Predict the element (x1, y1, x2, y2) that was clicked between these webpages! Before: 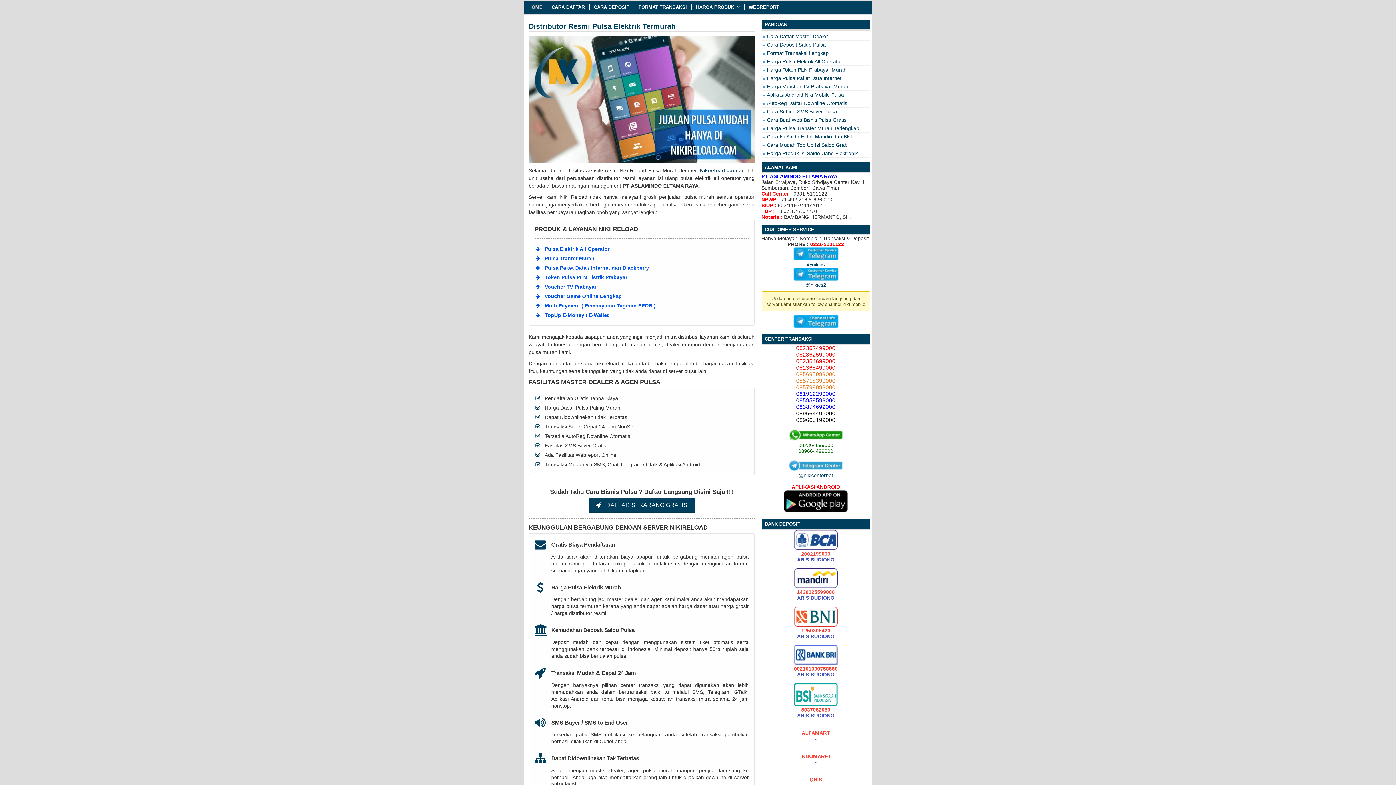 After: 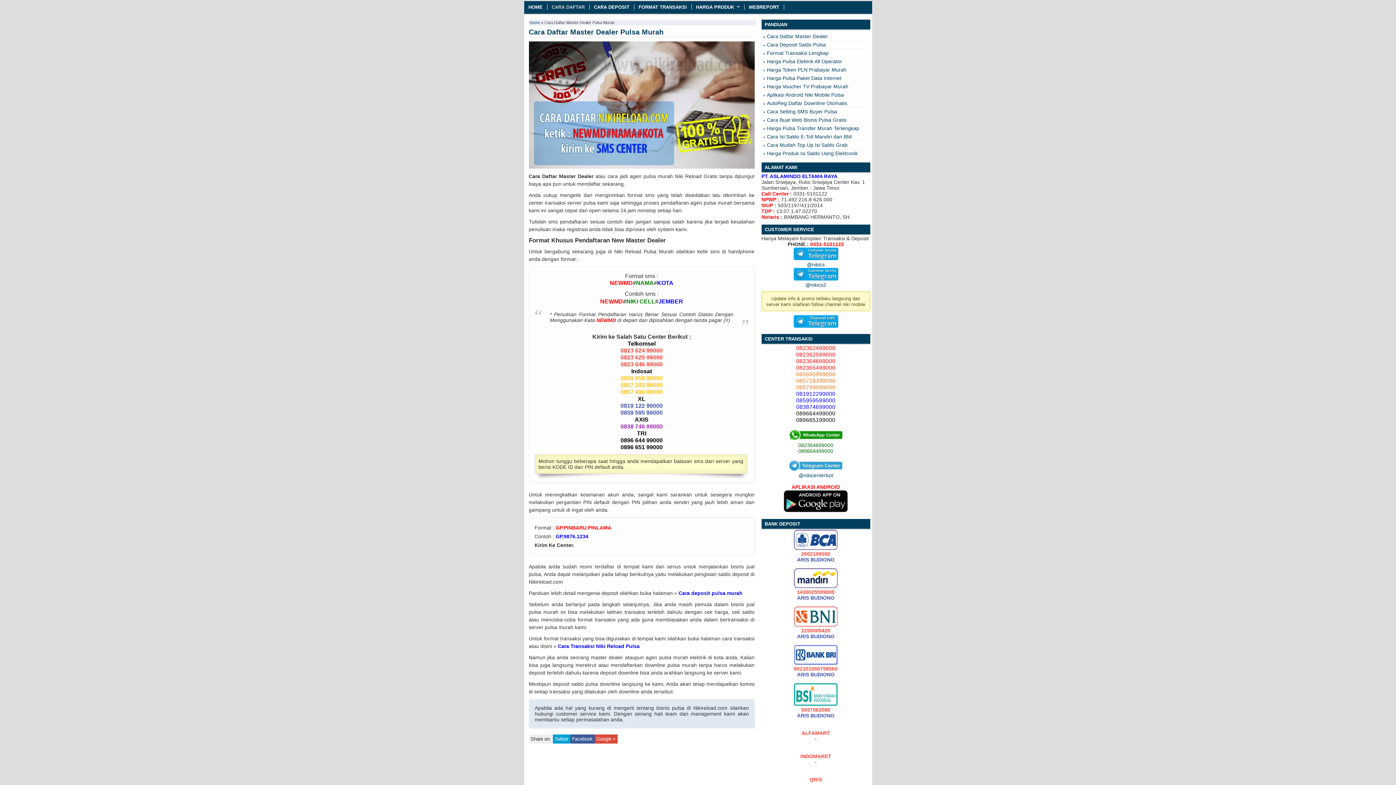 Action: bbox: (547, 4, 589, 9) label: CARA DAFTAR